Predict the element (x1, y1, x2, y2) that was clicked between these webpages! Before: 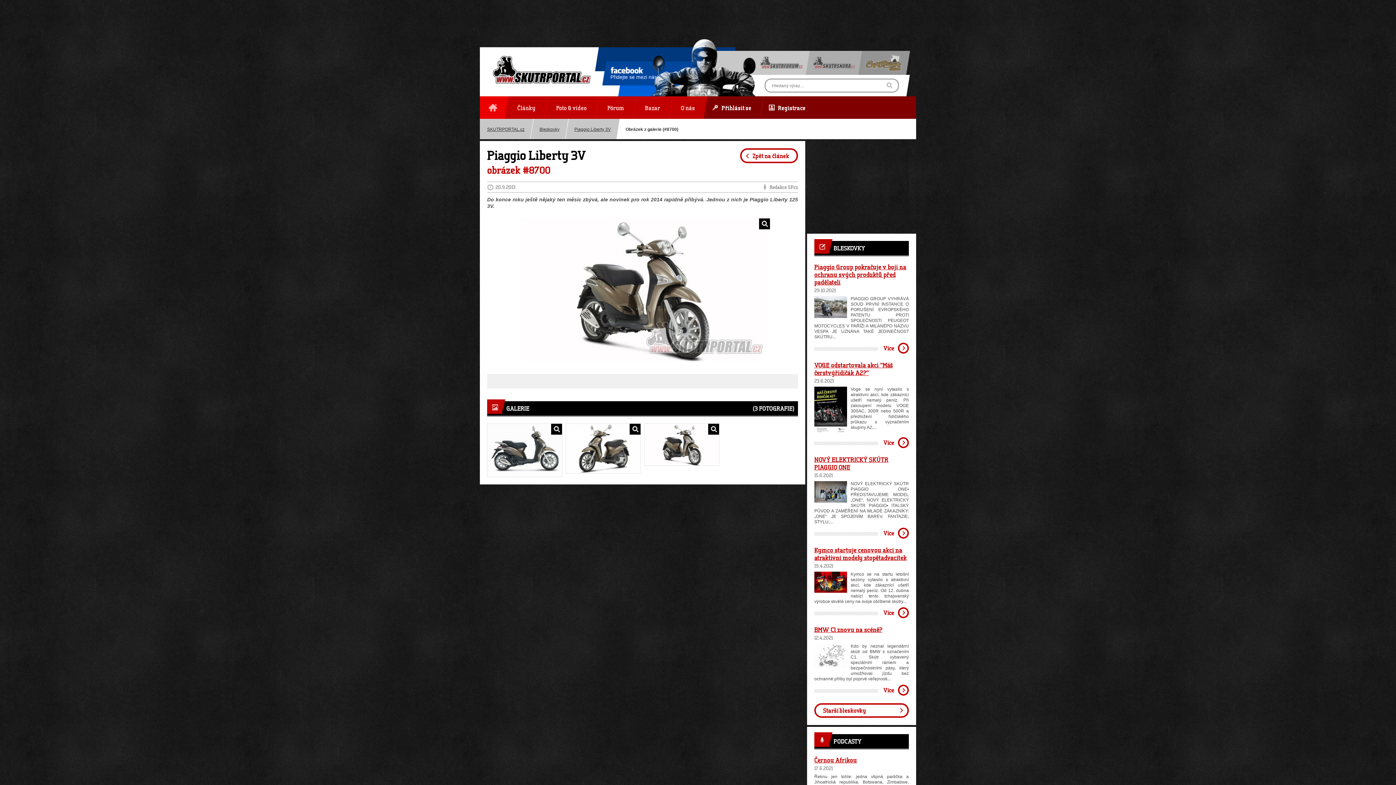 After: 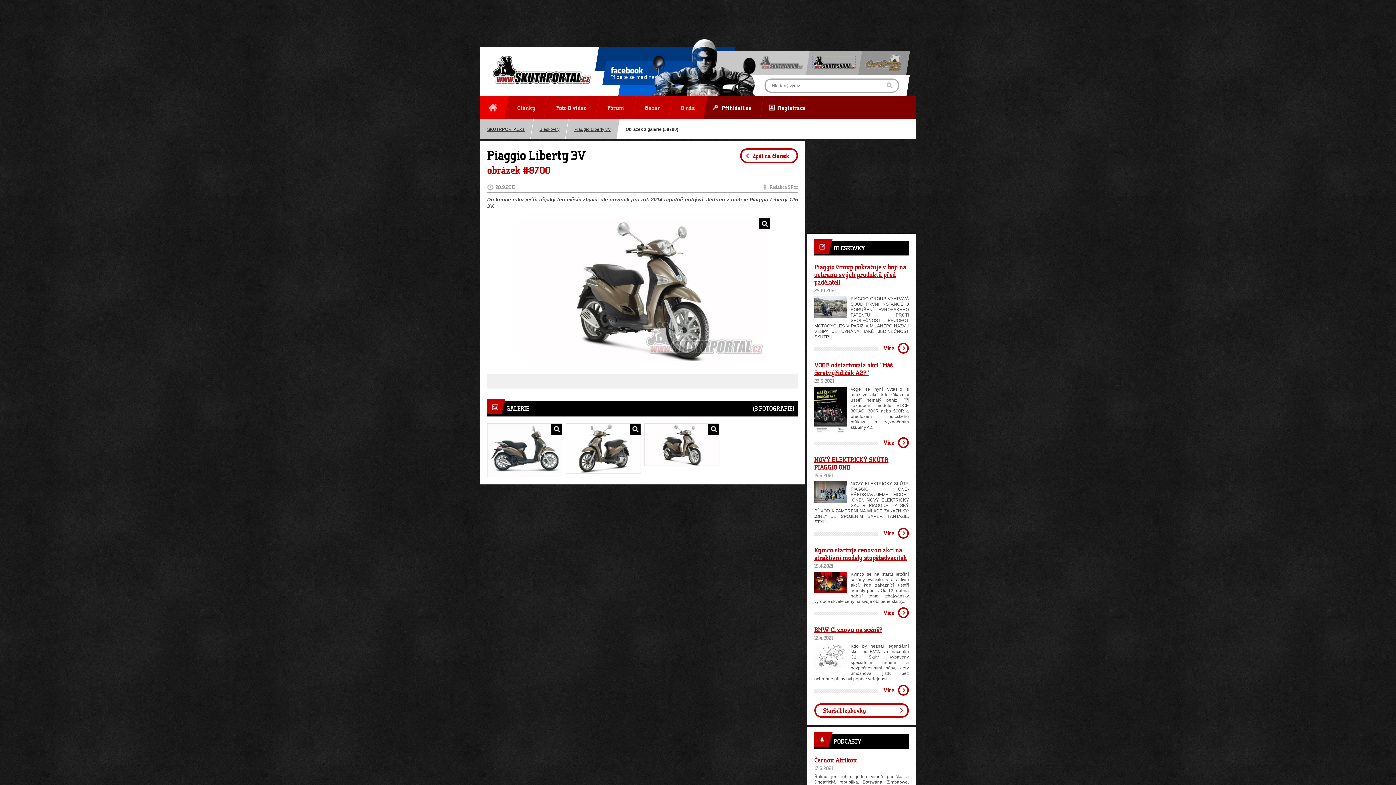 Action: bbox: (813, 56, 855, 68)